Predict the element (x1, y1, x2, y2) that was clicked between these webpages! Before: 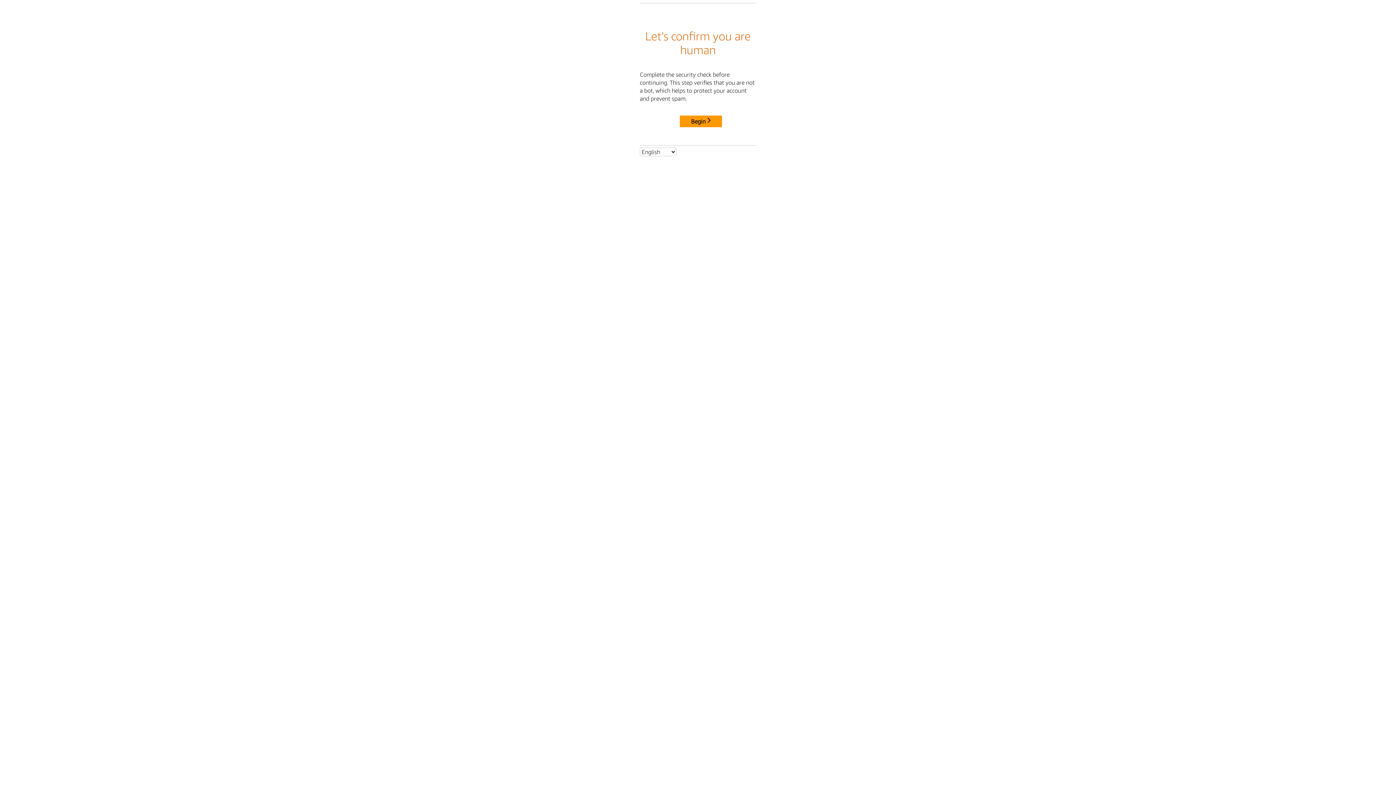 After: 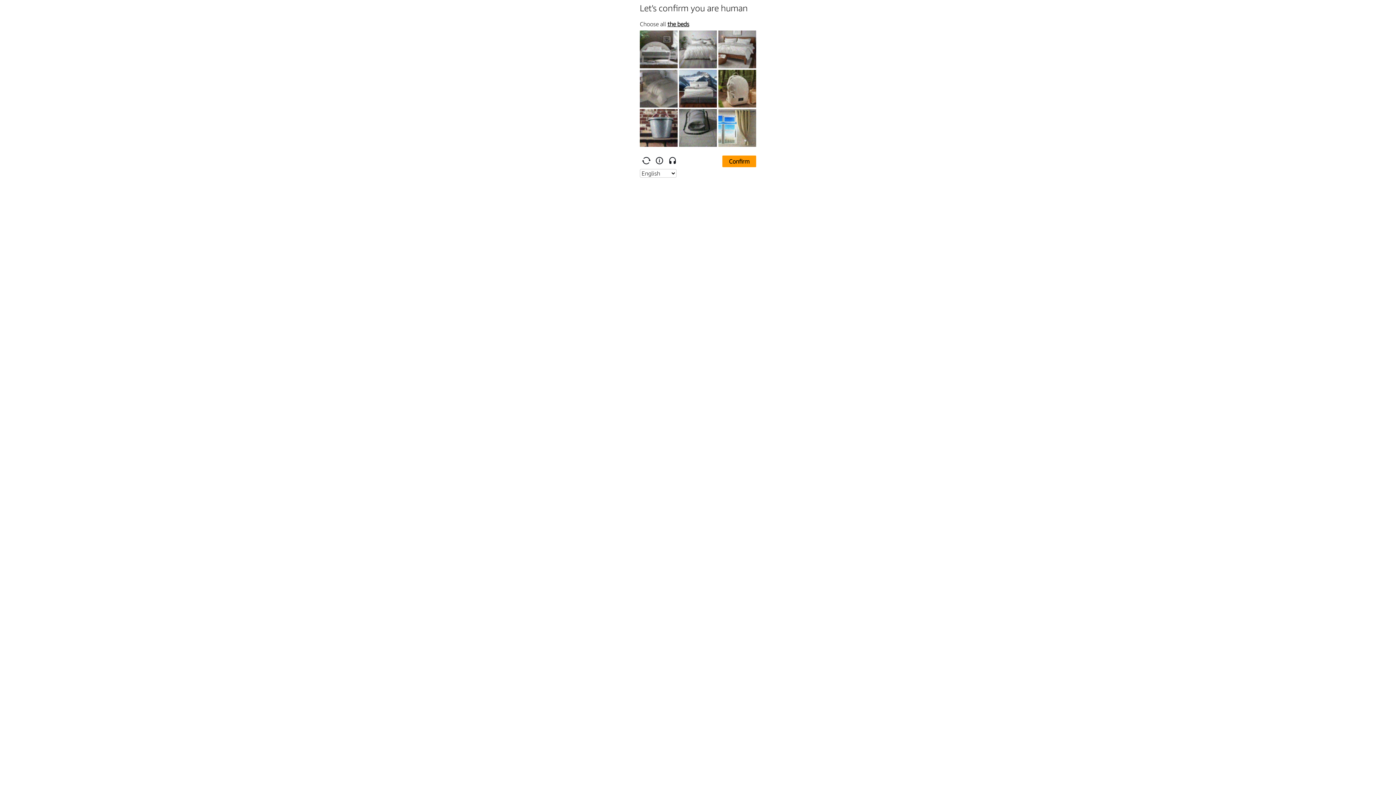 Action: bbox: (680, 115, 722, 127) label: Begin